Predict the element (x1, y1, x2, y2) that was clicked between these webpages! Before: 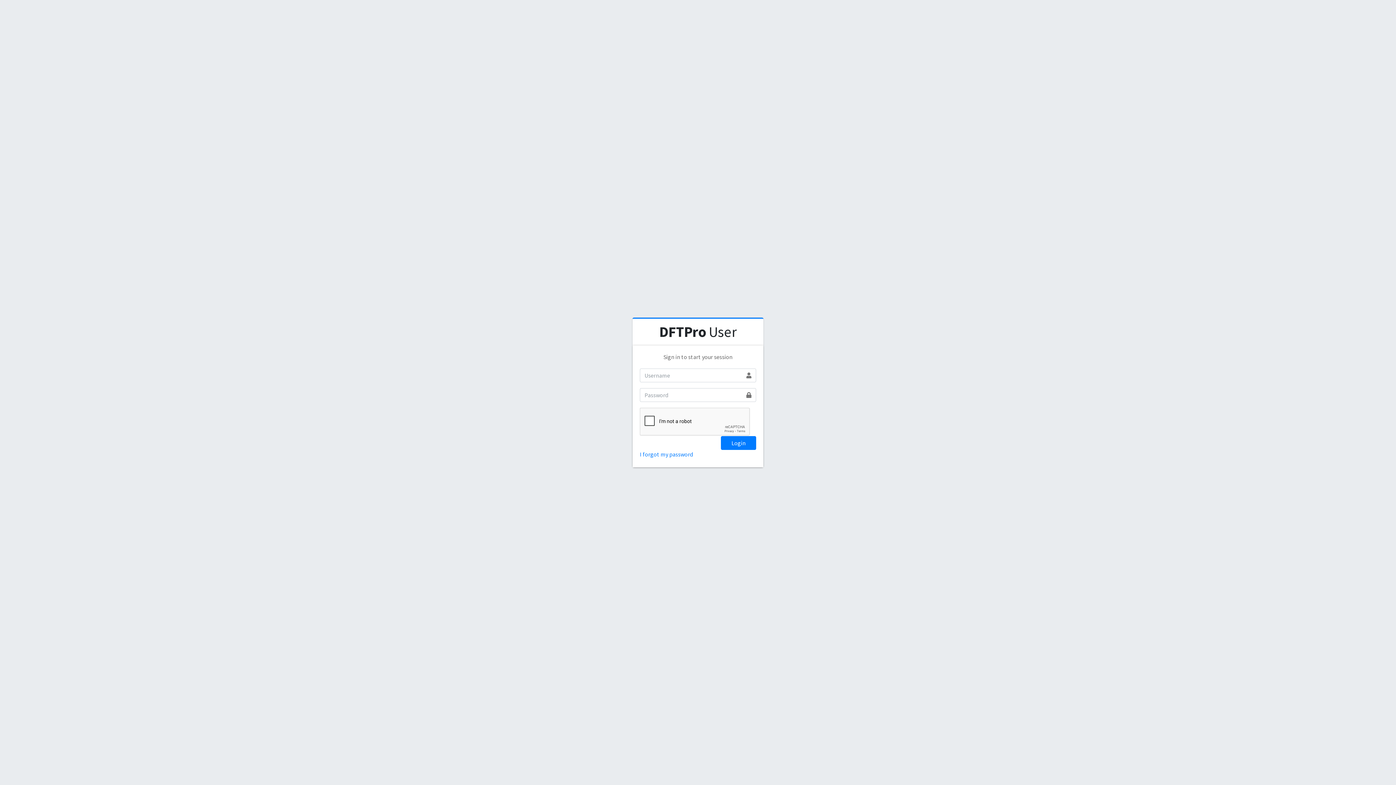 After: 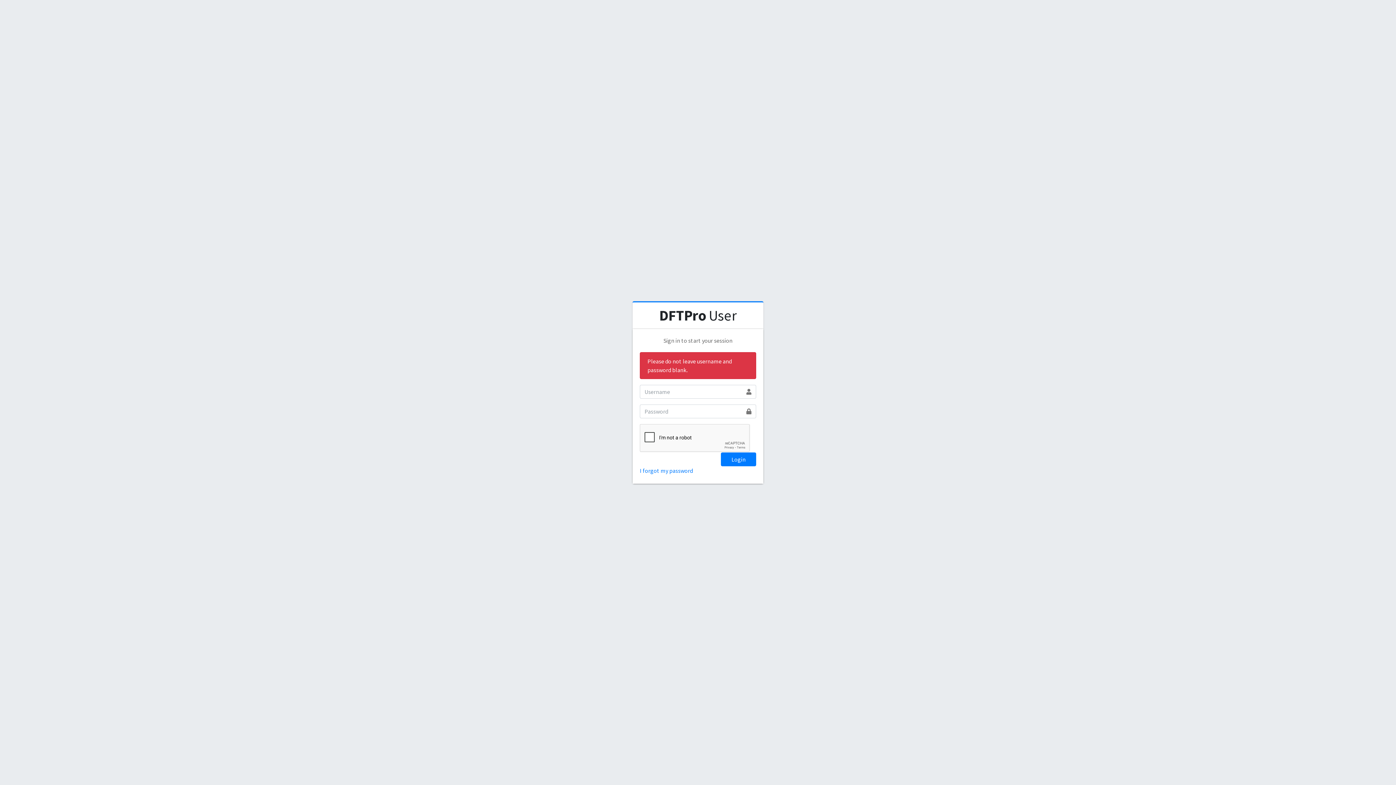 Action: bbox: (721, 436, 756, 450) label: Login